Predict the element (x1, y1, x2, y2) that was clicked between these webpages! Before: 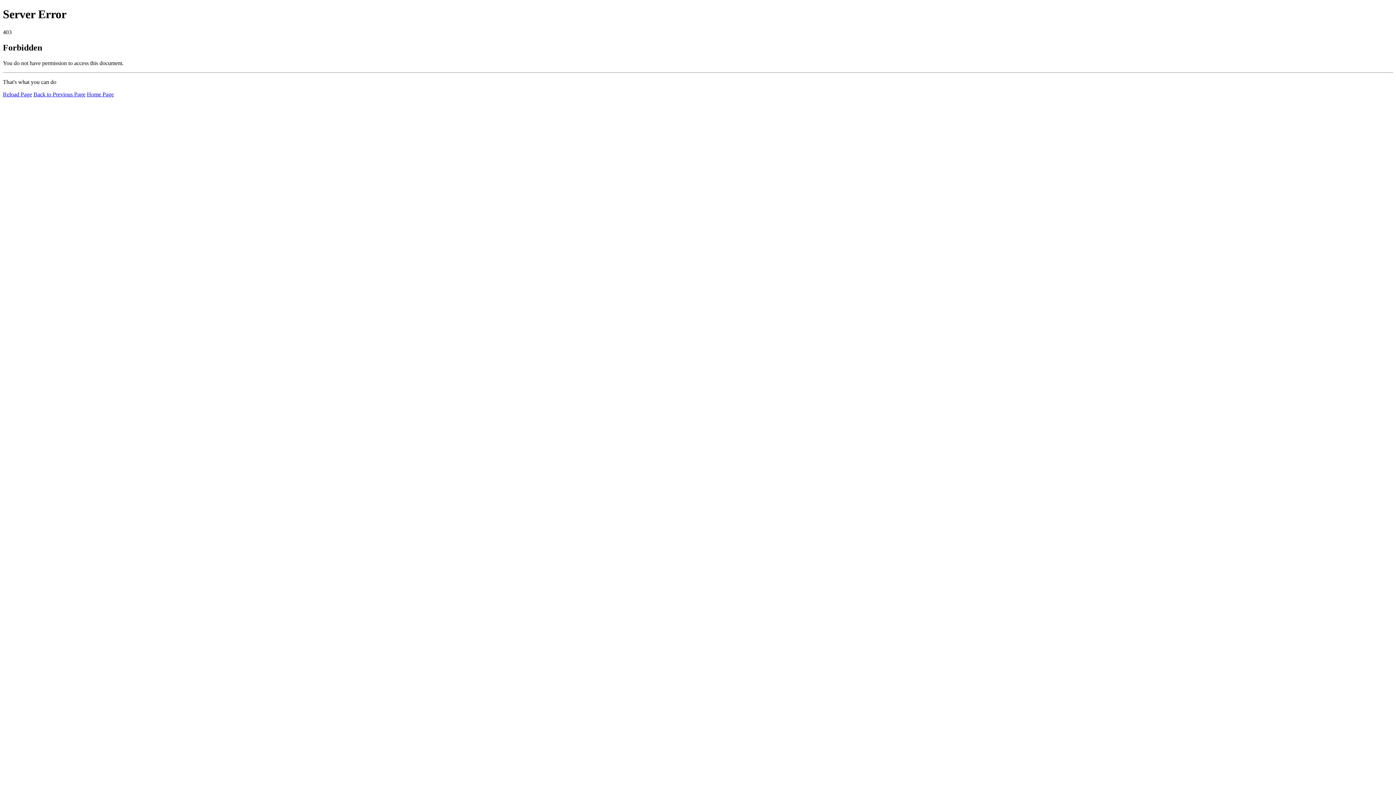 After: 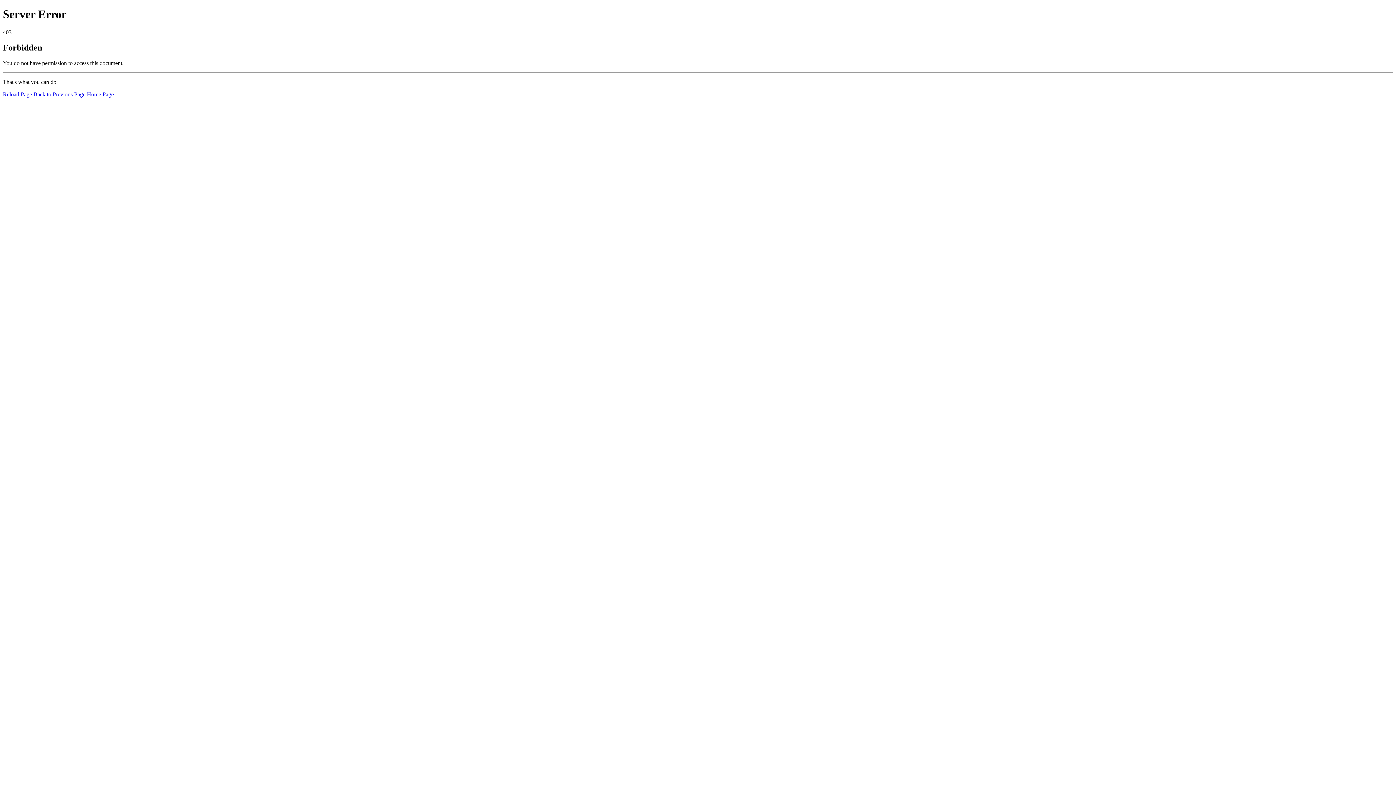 Action: label: Reload Page bbox: (2, 91, 32, 97)